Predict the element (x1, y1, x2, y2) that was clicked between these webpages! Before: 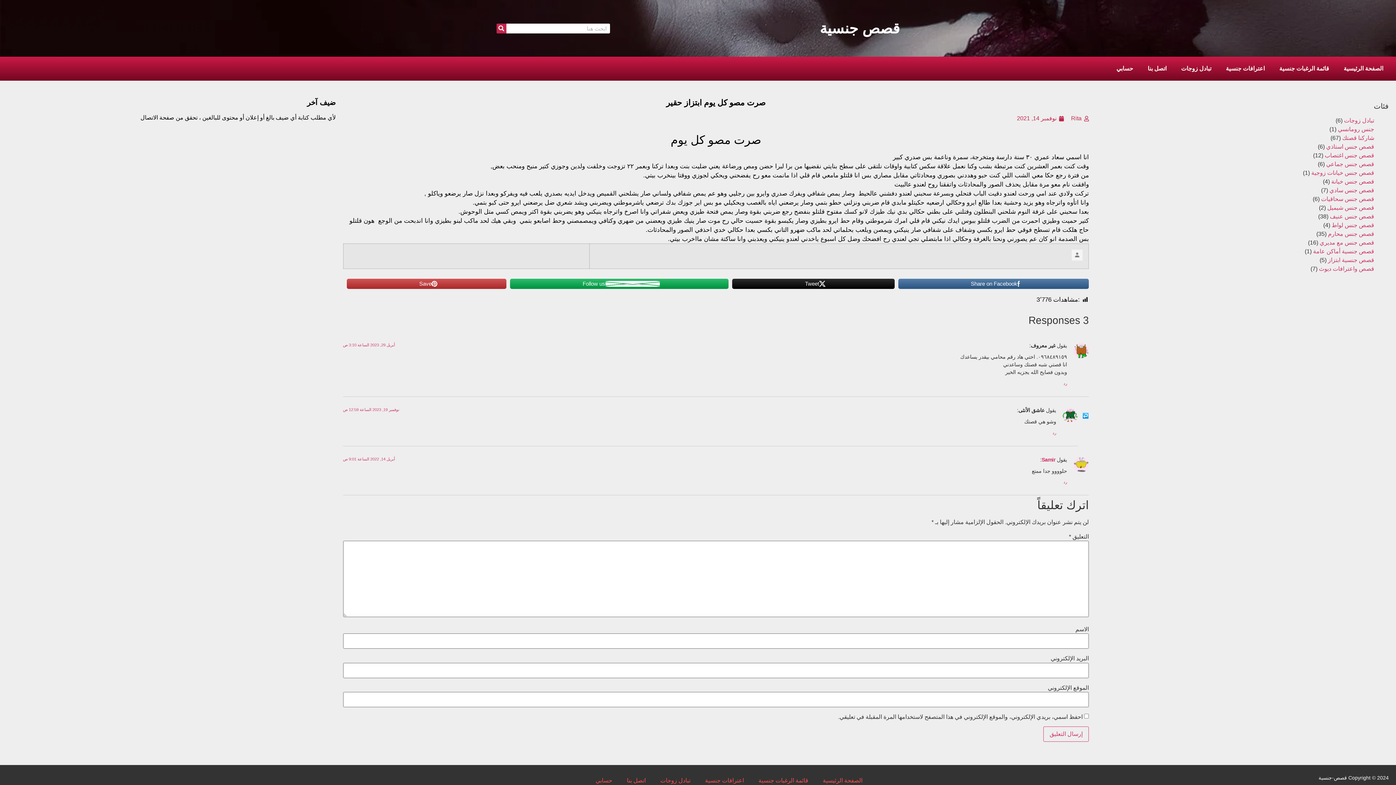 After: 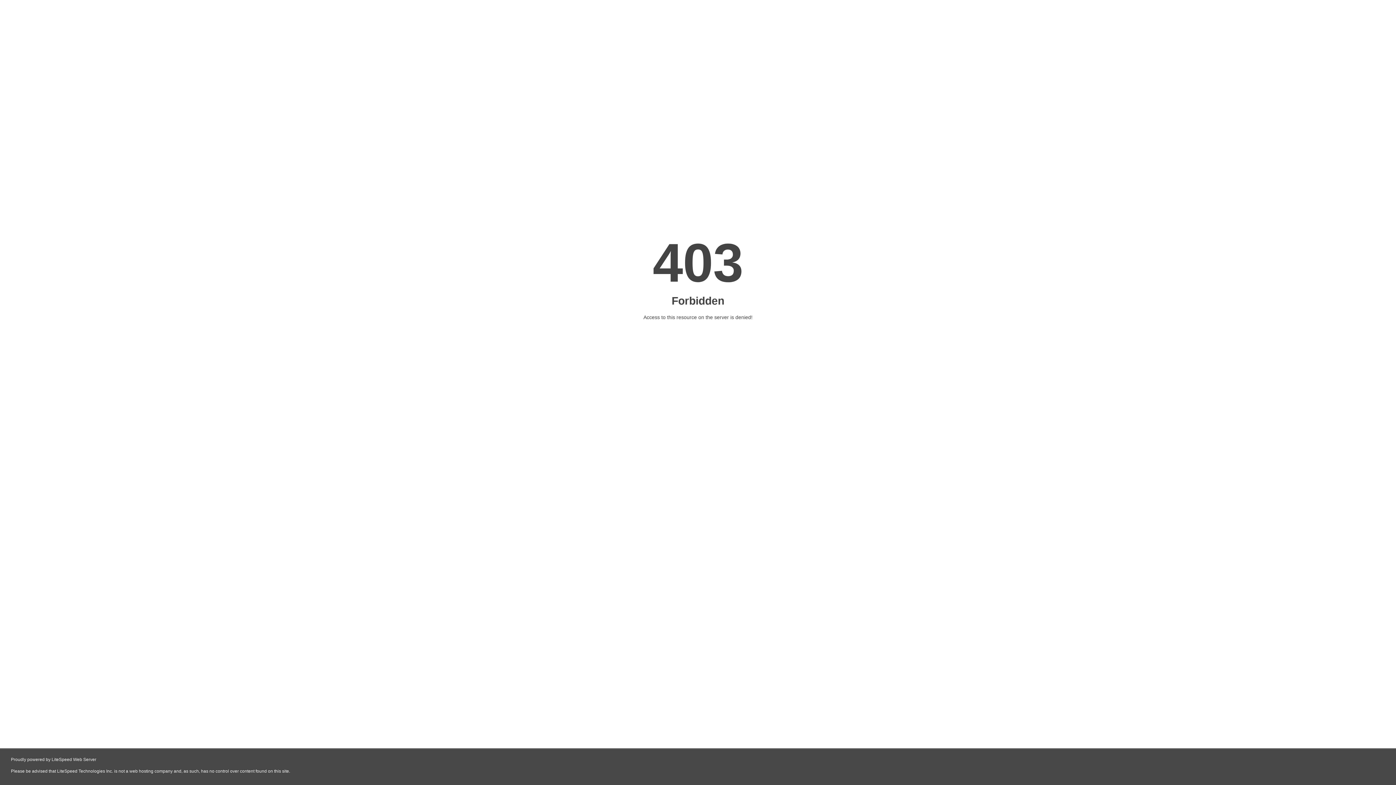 Action: bbox: (1313, 248, 1374, 254) label: قصص جنسية أماكن عامة